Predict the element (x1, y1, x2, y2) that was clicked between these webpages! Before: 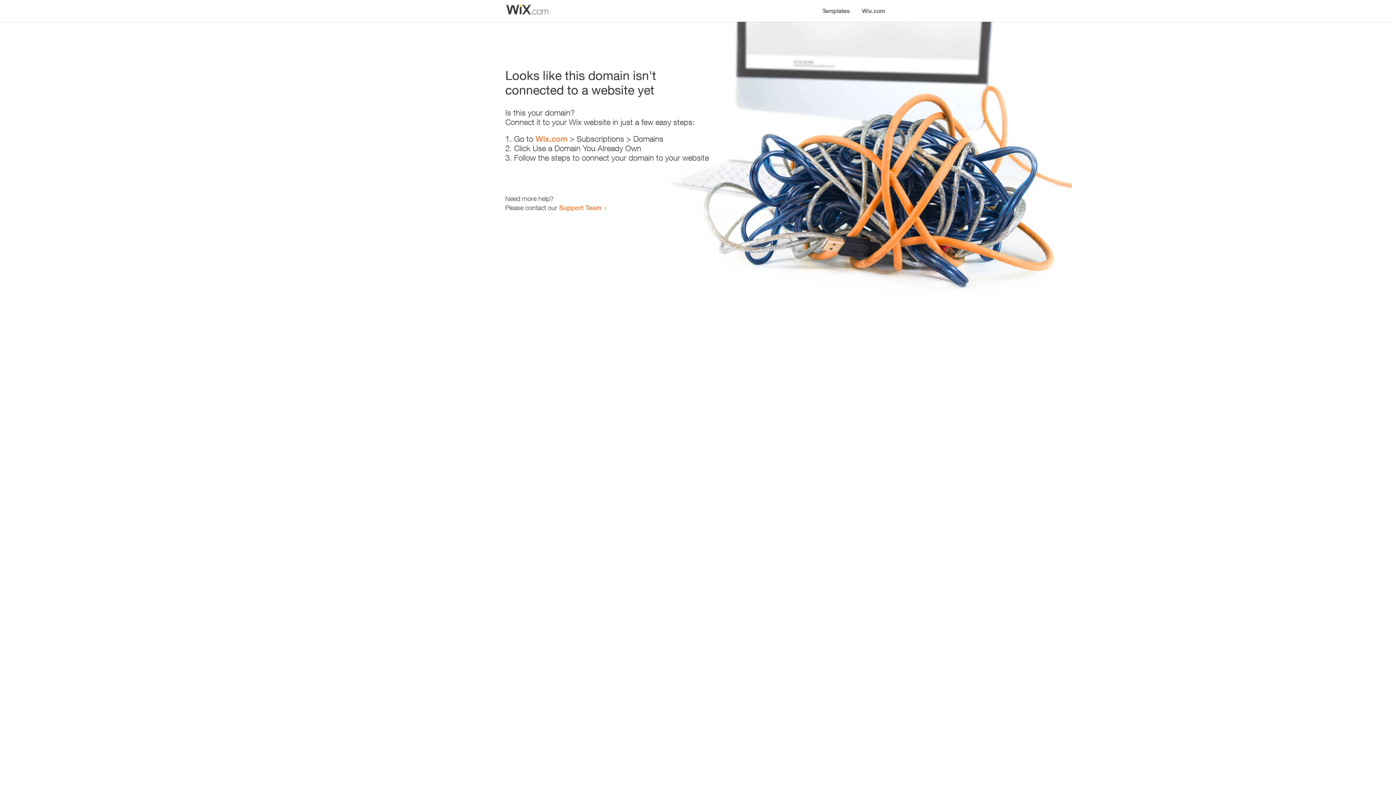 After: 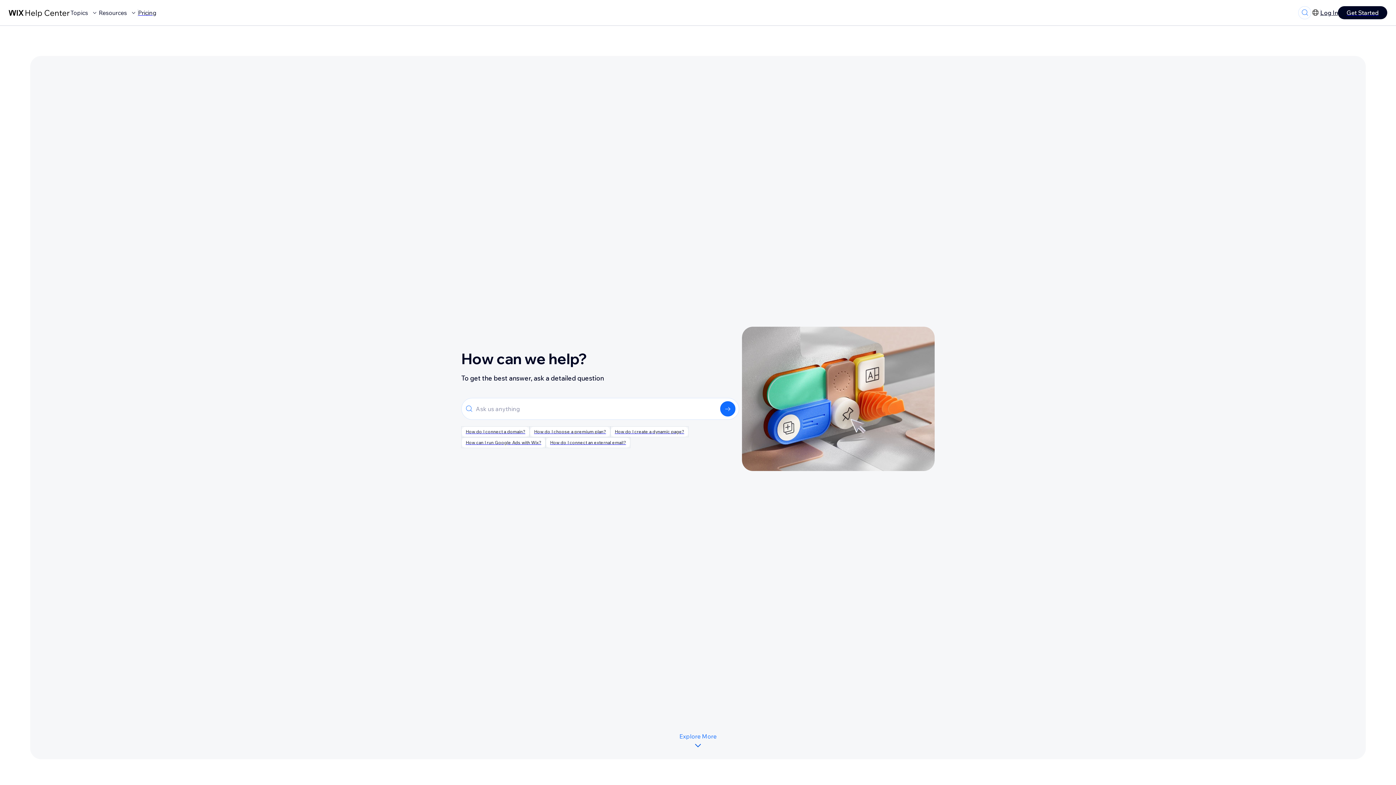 Action: bbox: (559, 203, 601, 211) label: Support Team